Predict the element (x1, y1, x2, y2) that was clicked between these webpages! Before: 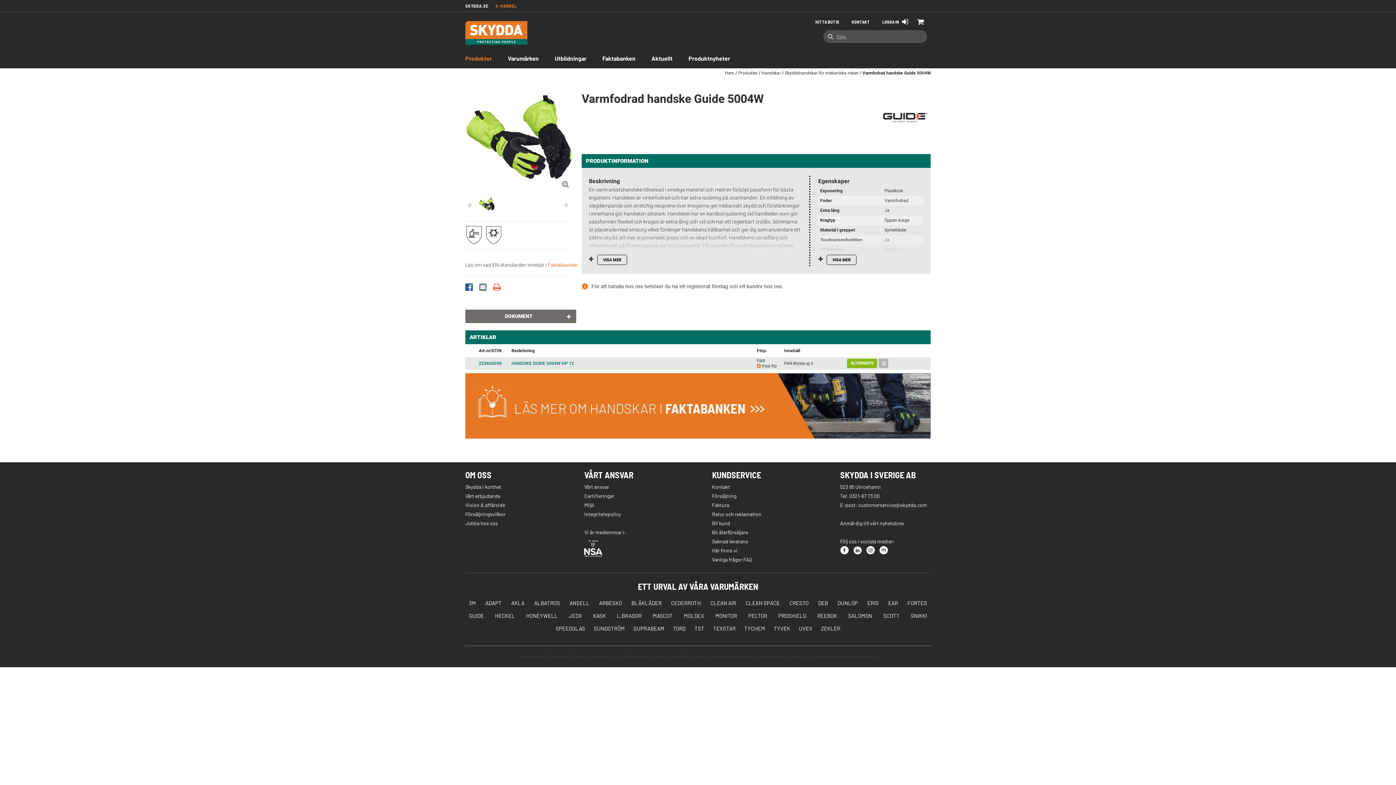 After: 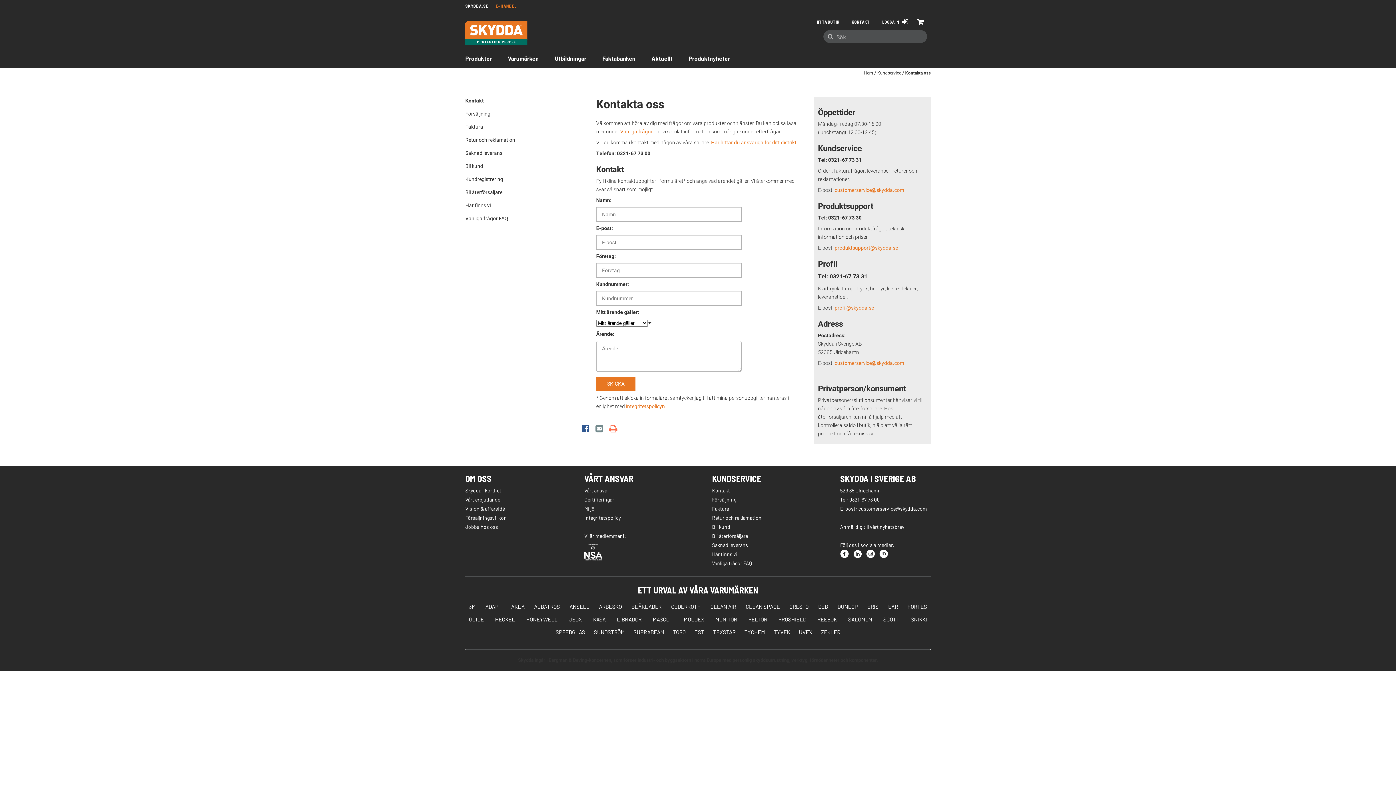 Action: label: Kontakt bbox: (712, 484, 730, 490)